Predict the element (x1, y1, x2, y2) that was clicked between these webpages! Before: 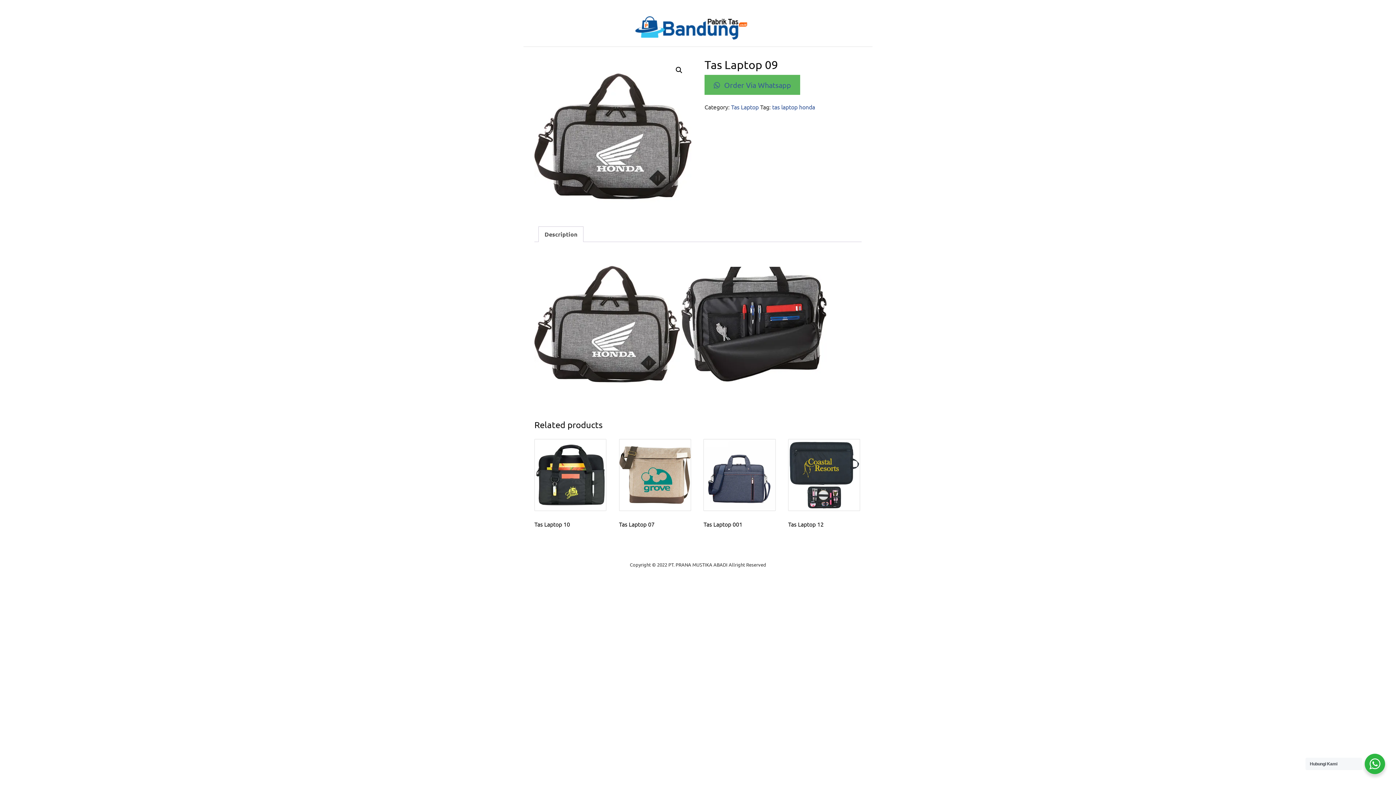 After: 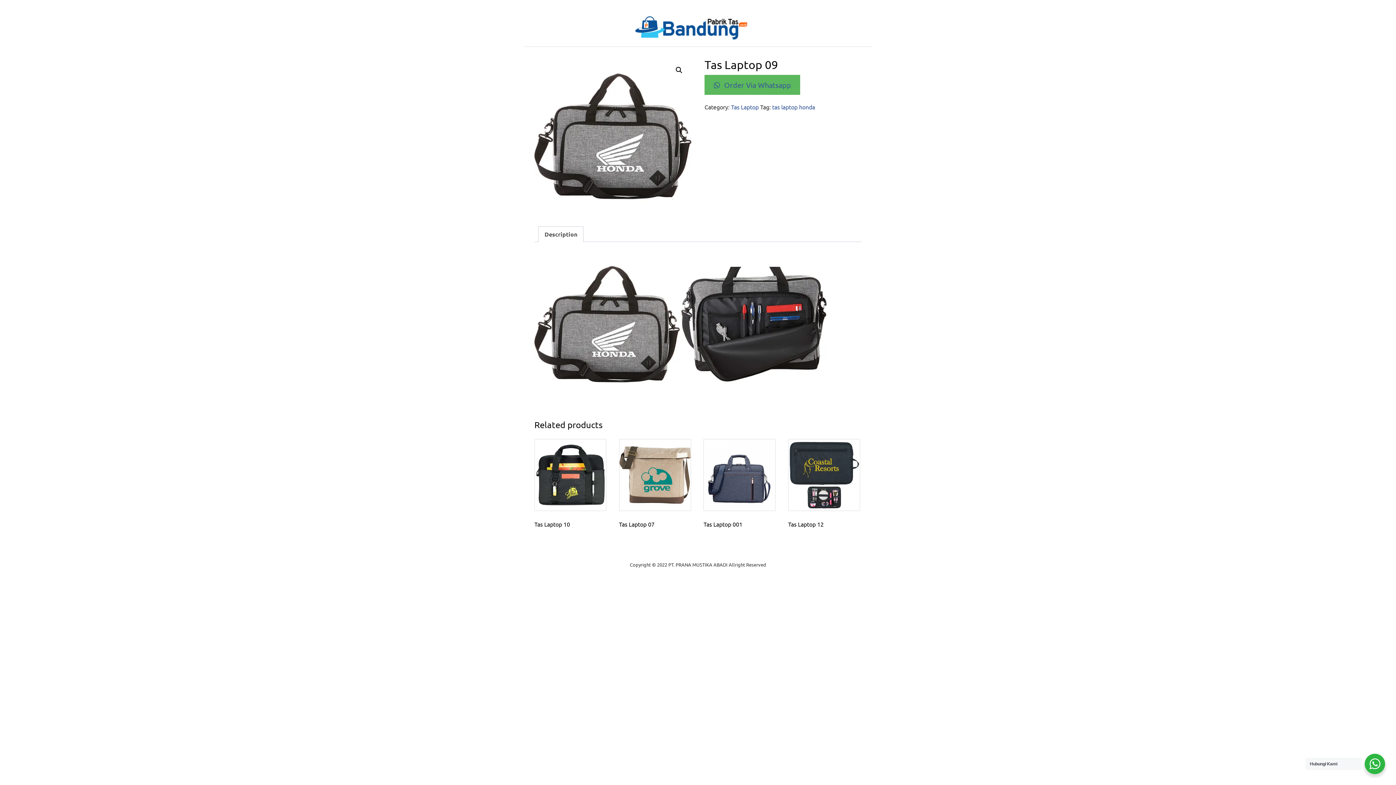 Action: label: Description bbox: (544, 226, 577, 241)